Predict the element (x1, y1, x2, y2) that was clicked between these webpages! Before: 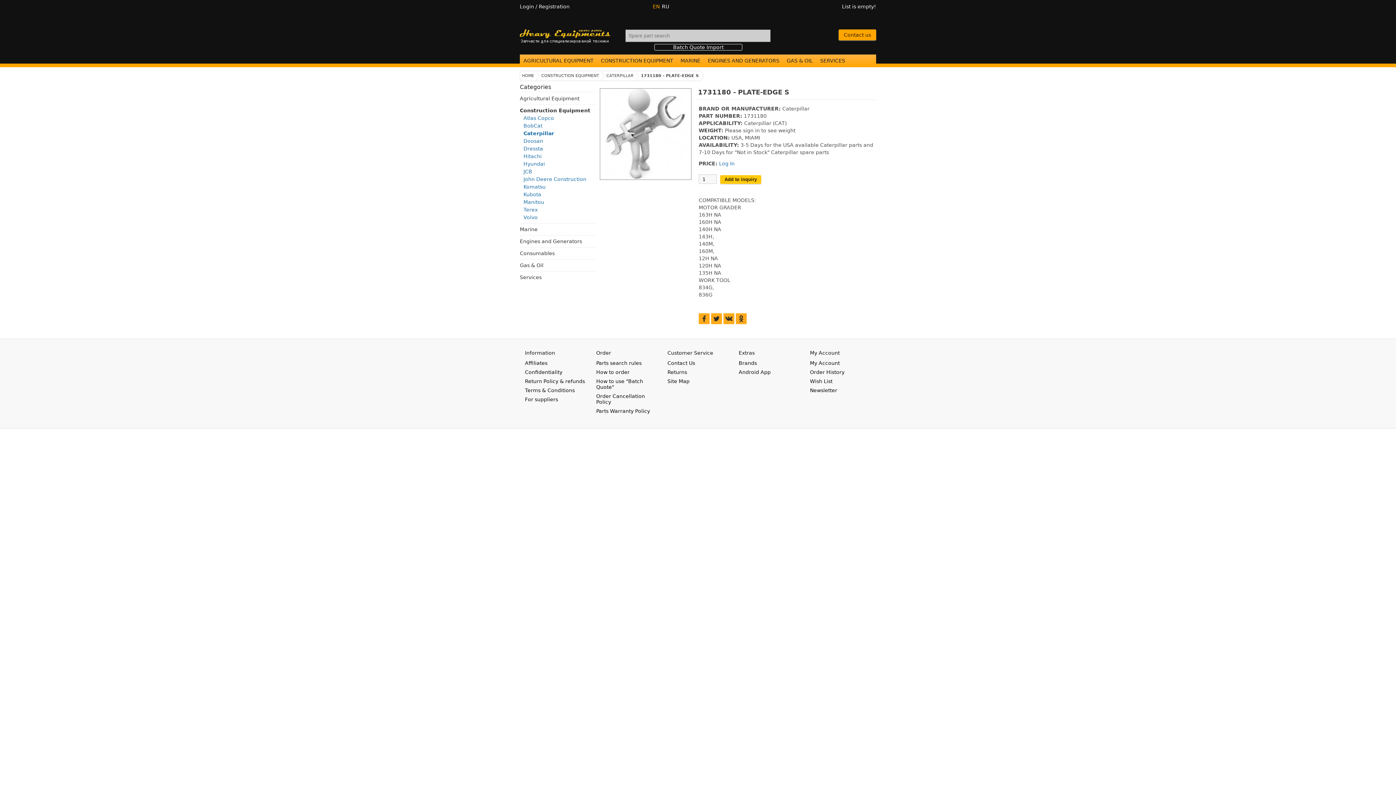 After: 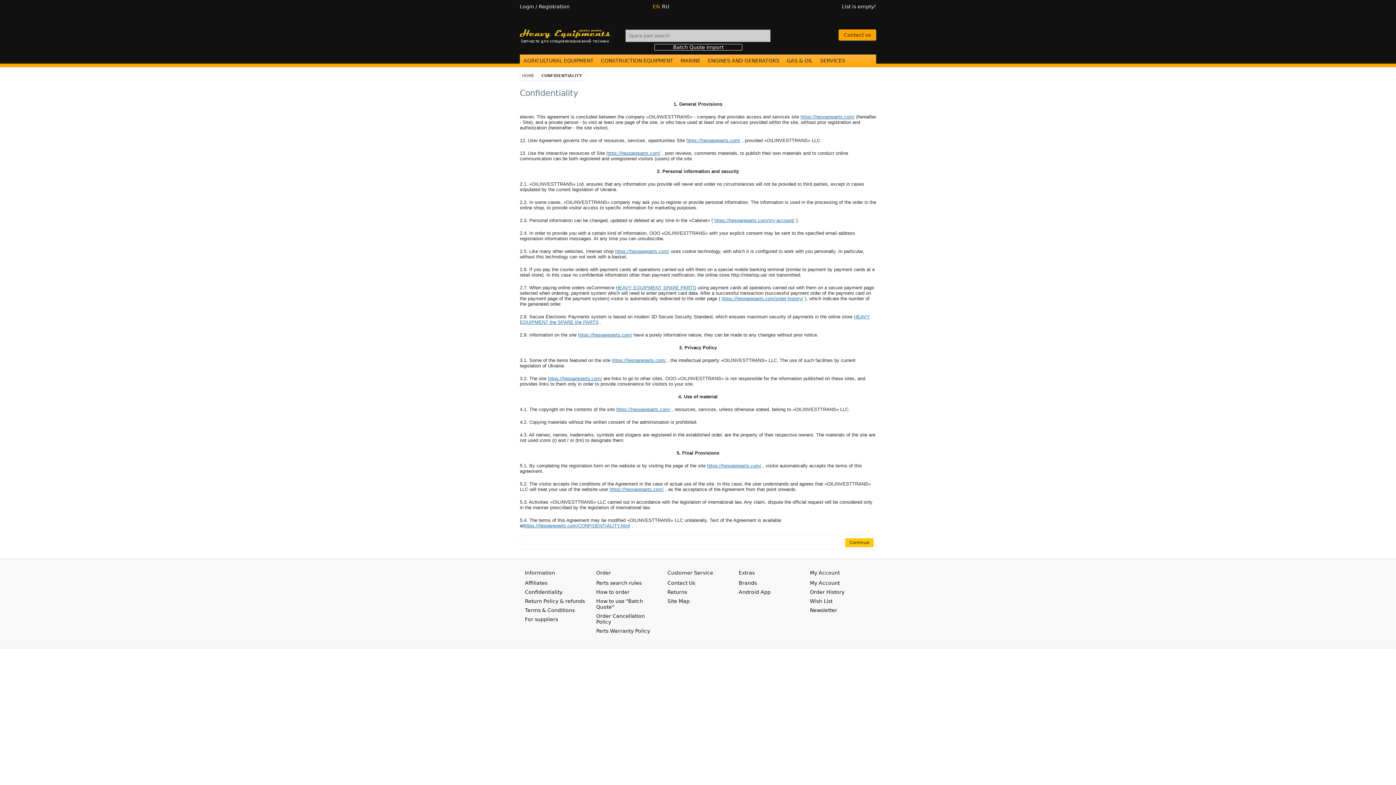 Action: label: Confidentiality bbox: (525, 369, 562, 375)